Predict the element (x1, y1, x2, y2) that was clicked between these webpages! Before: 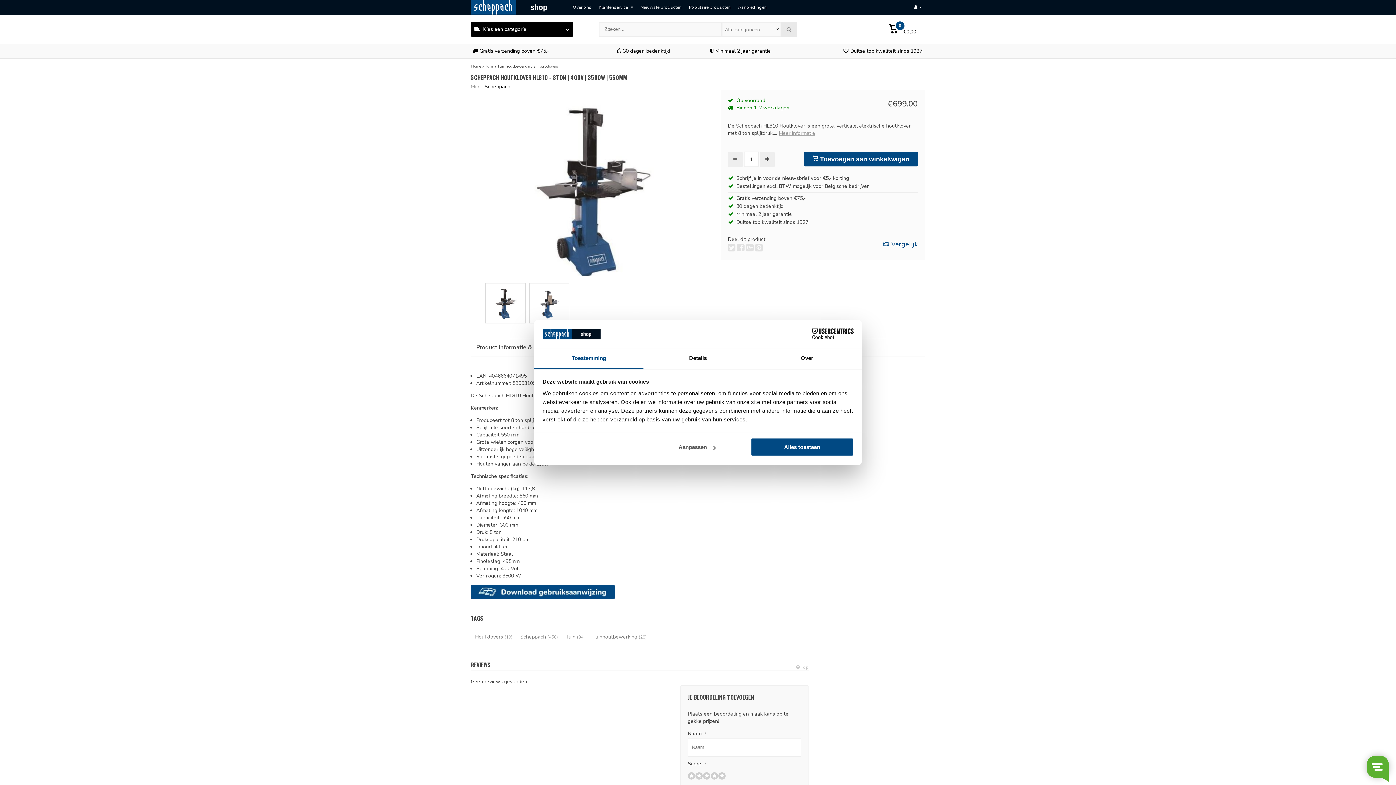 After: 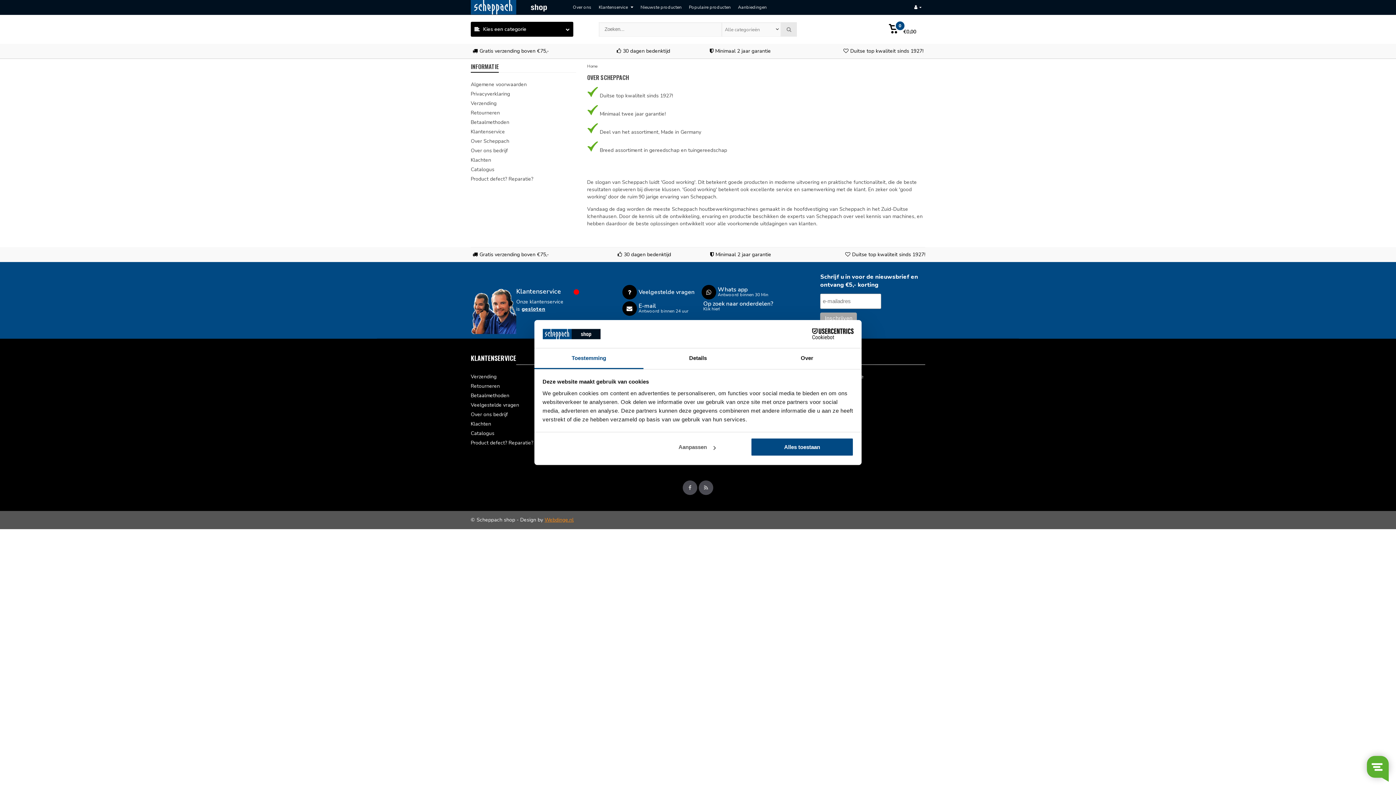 Action: bbox: (573, 4, 591, 10) label: Over ons